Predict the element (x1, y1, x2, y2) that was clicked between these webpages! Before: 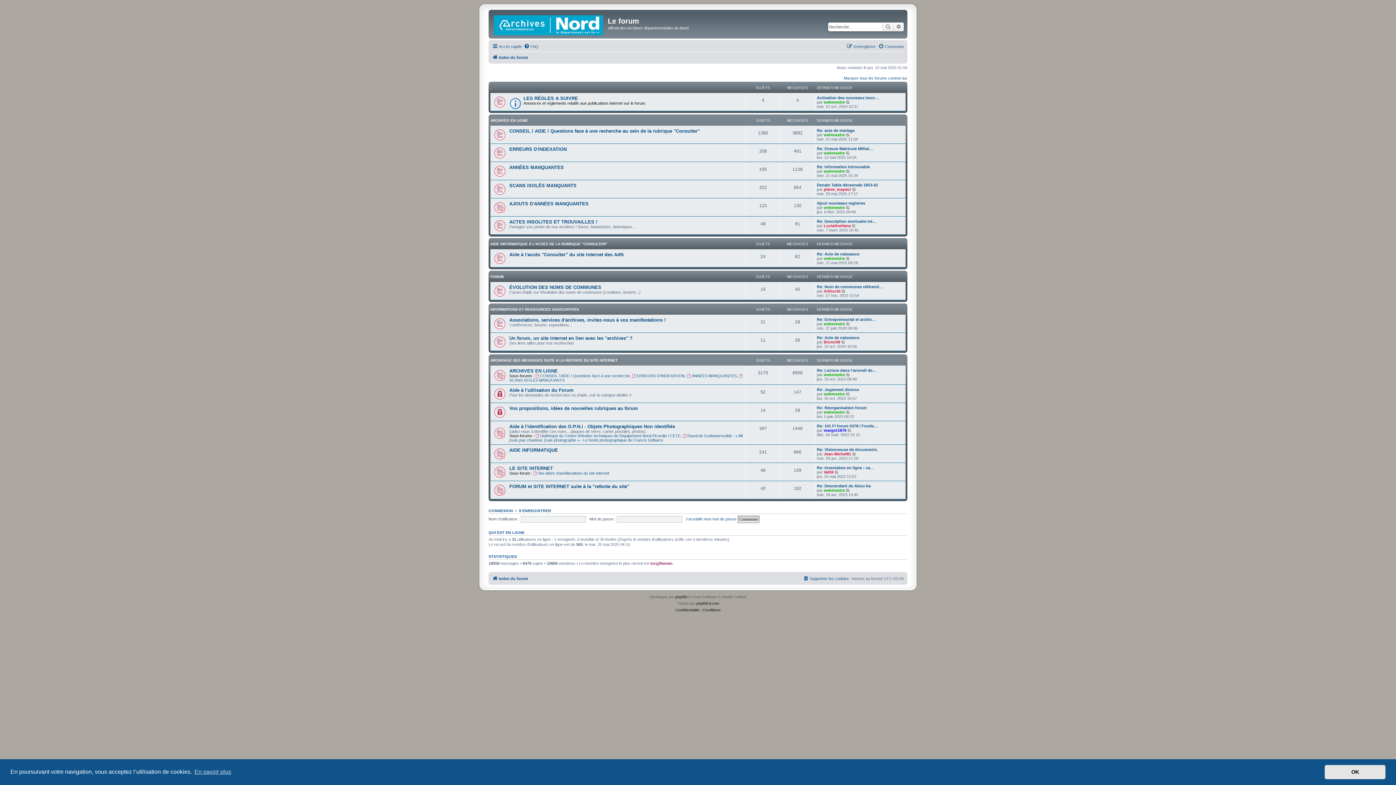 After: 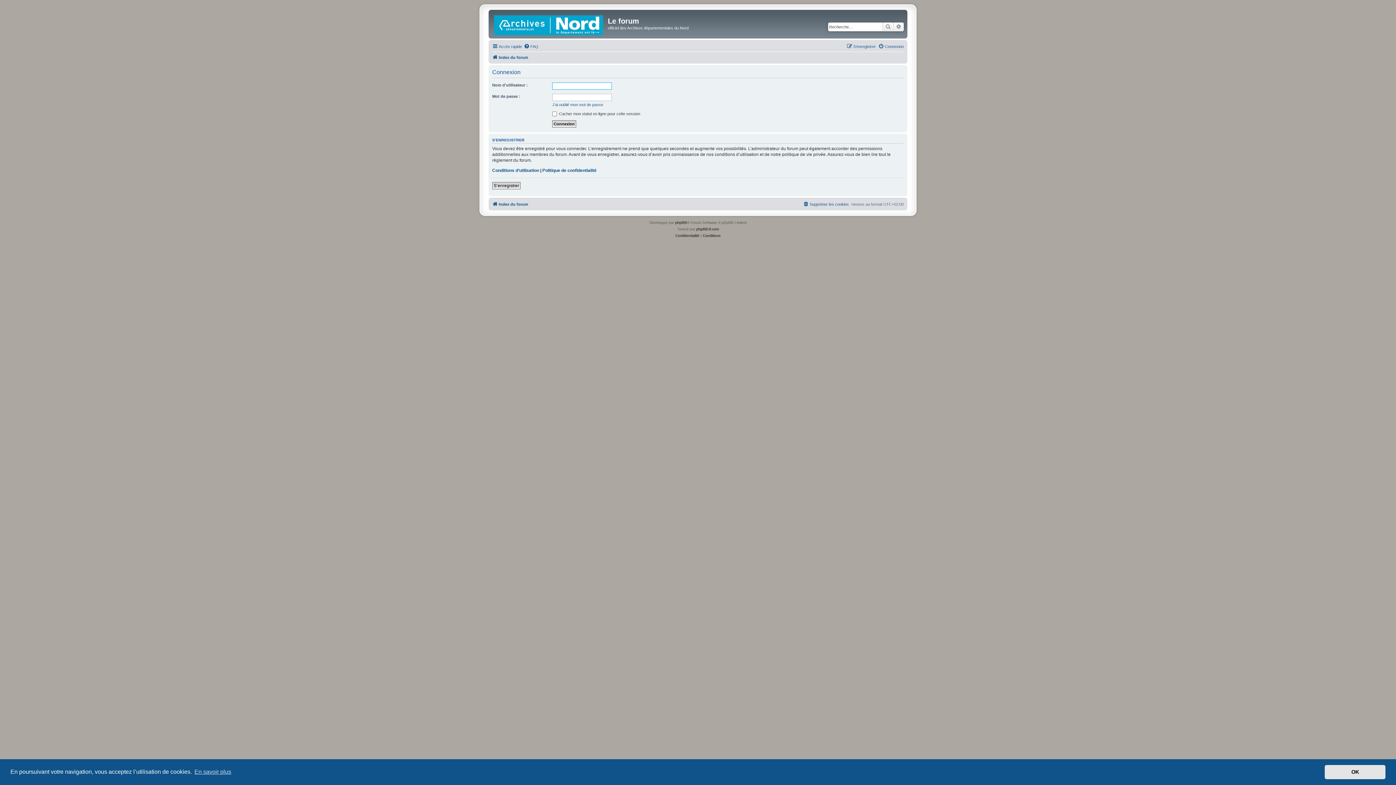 Action: label: Connexion bbox: (878, 42, 904, 50)